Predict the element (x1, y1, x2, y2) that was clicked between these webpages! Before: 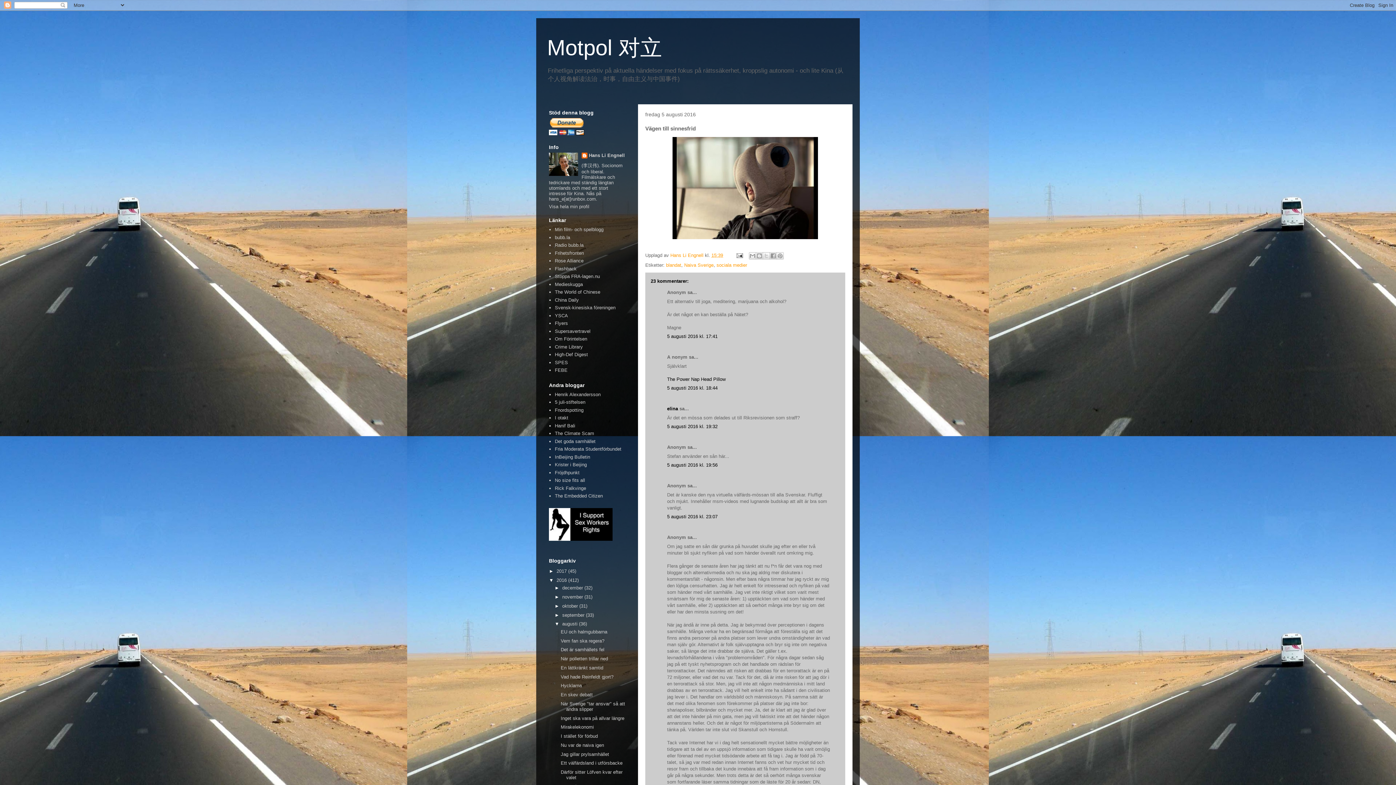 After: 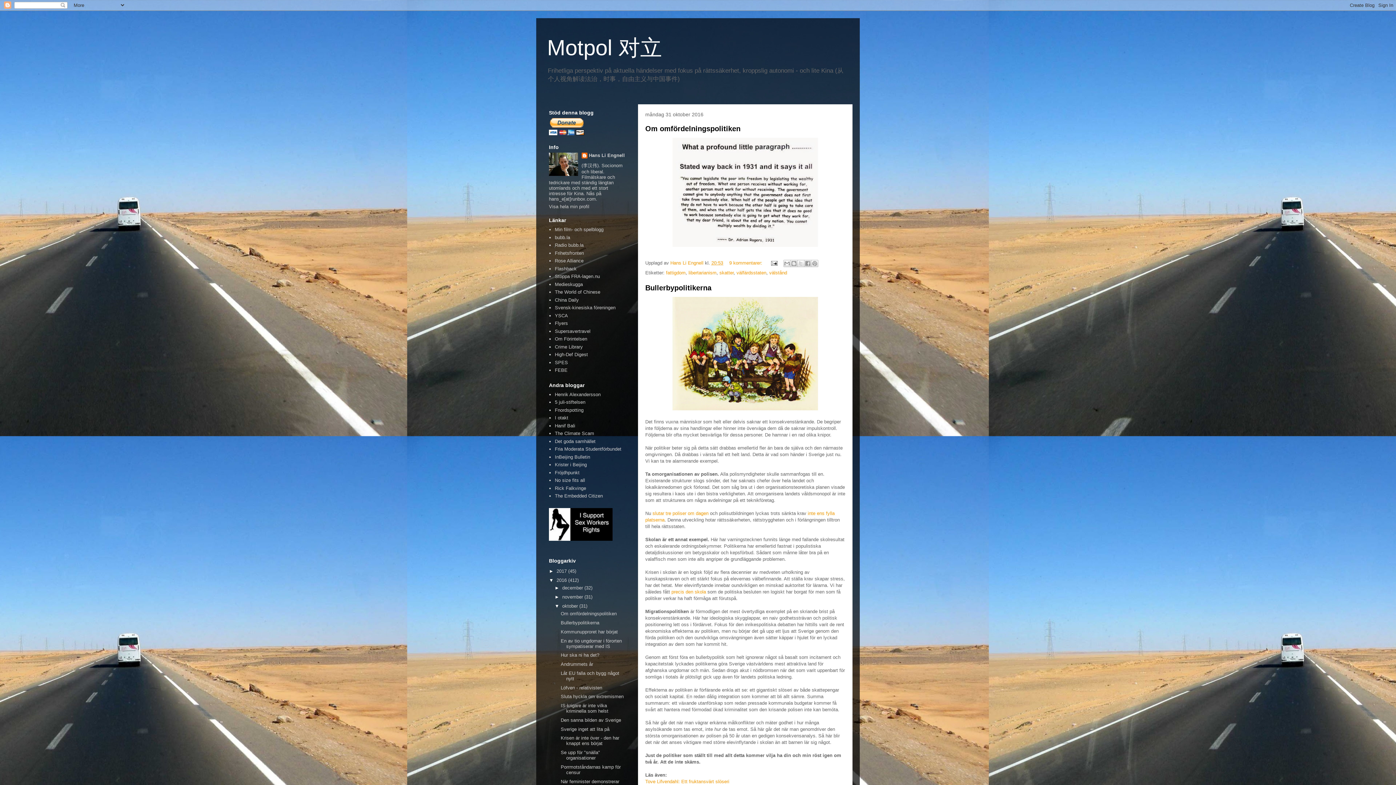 Action: label: oktober  bbox: (562, 603, 579, 609)